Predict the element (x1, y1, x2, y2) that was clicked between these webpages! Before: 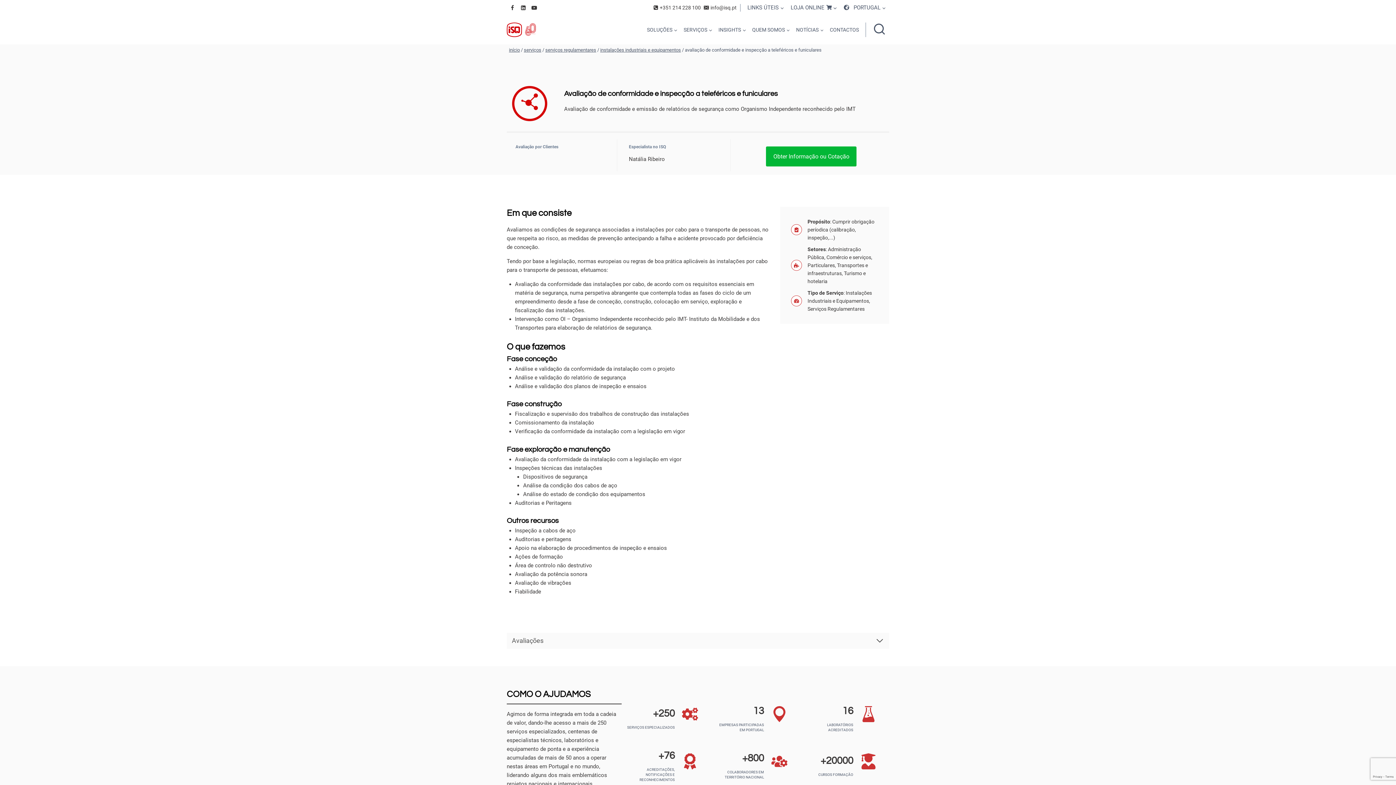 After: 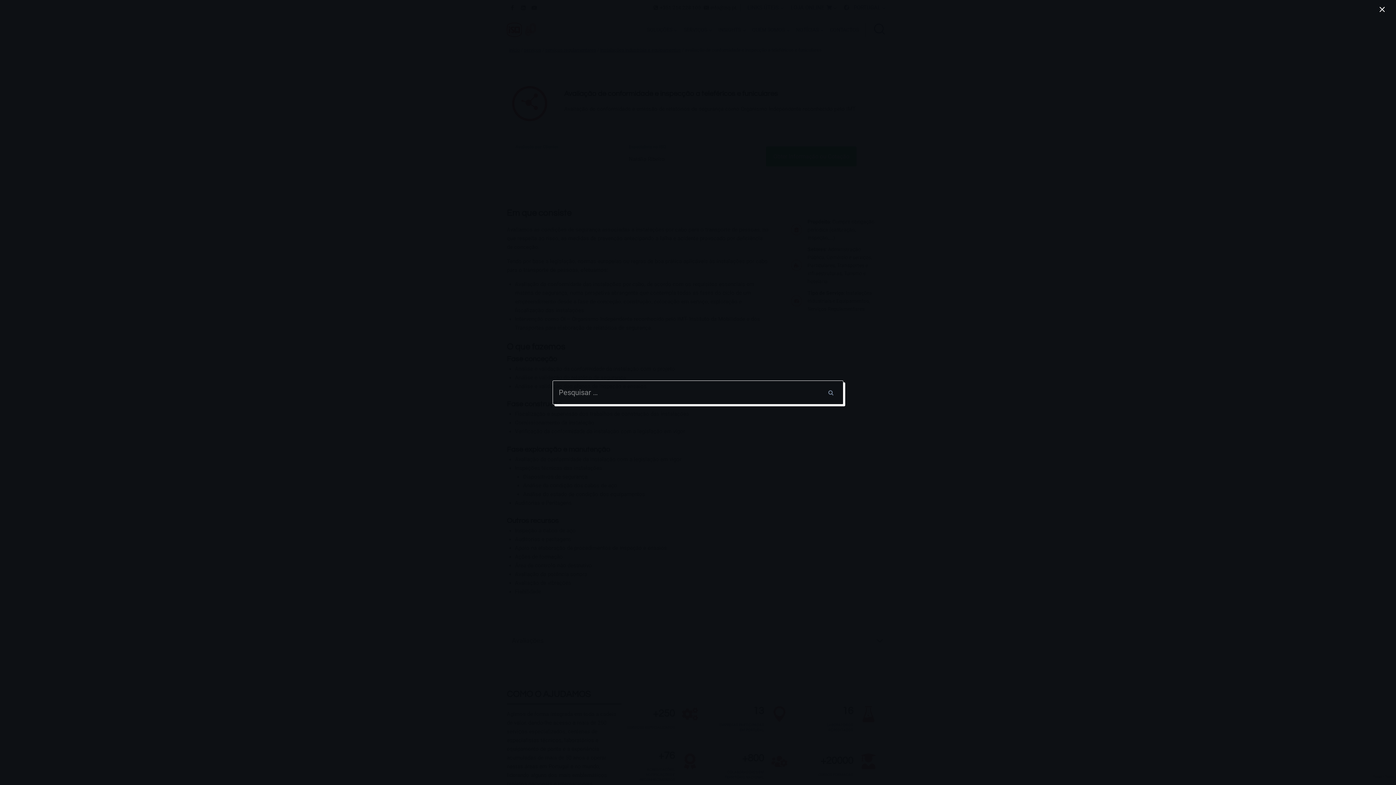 Action: bbox: (869, 20, 889, 39) label: Ver formulário de pesquisa